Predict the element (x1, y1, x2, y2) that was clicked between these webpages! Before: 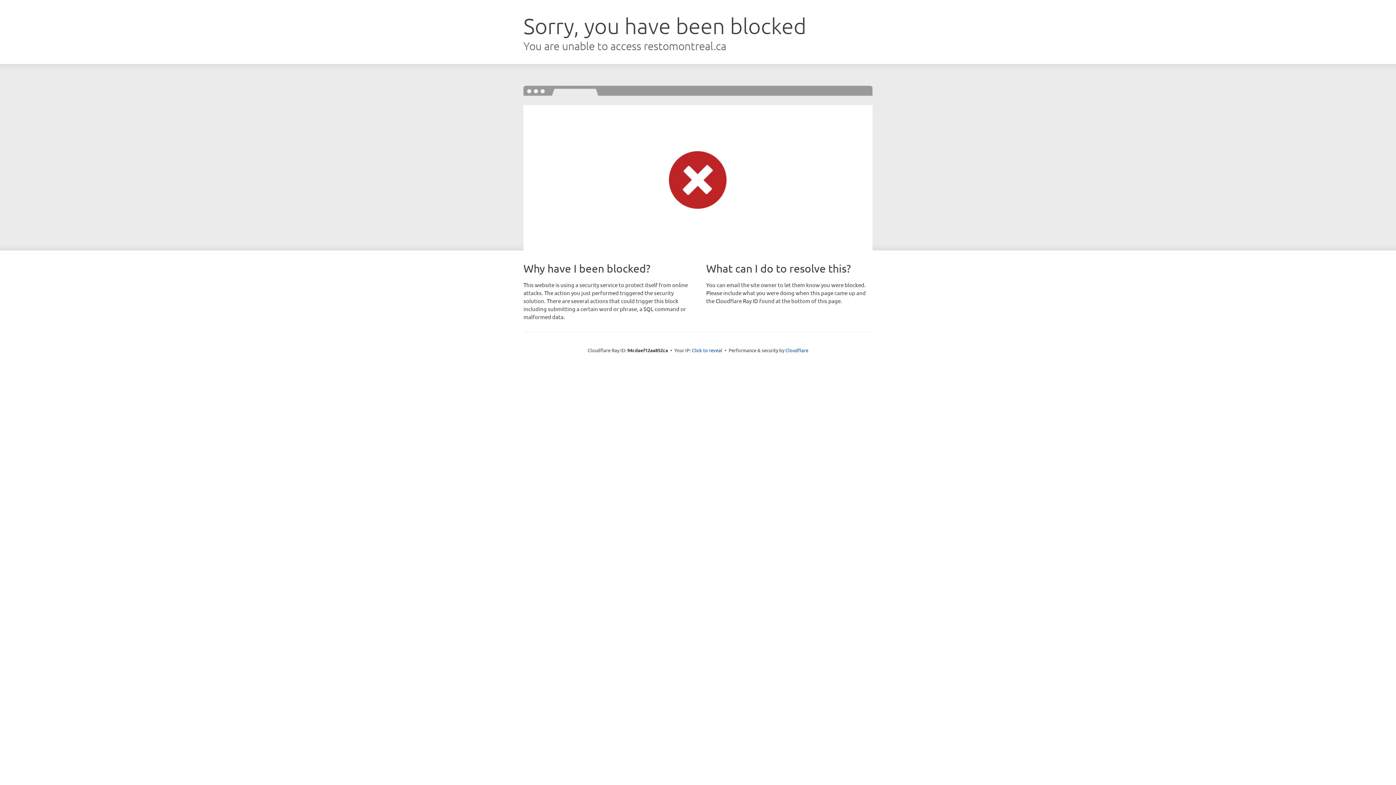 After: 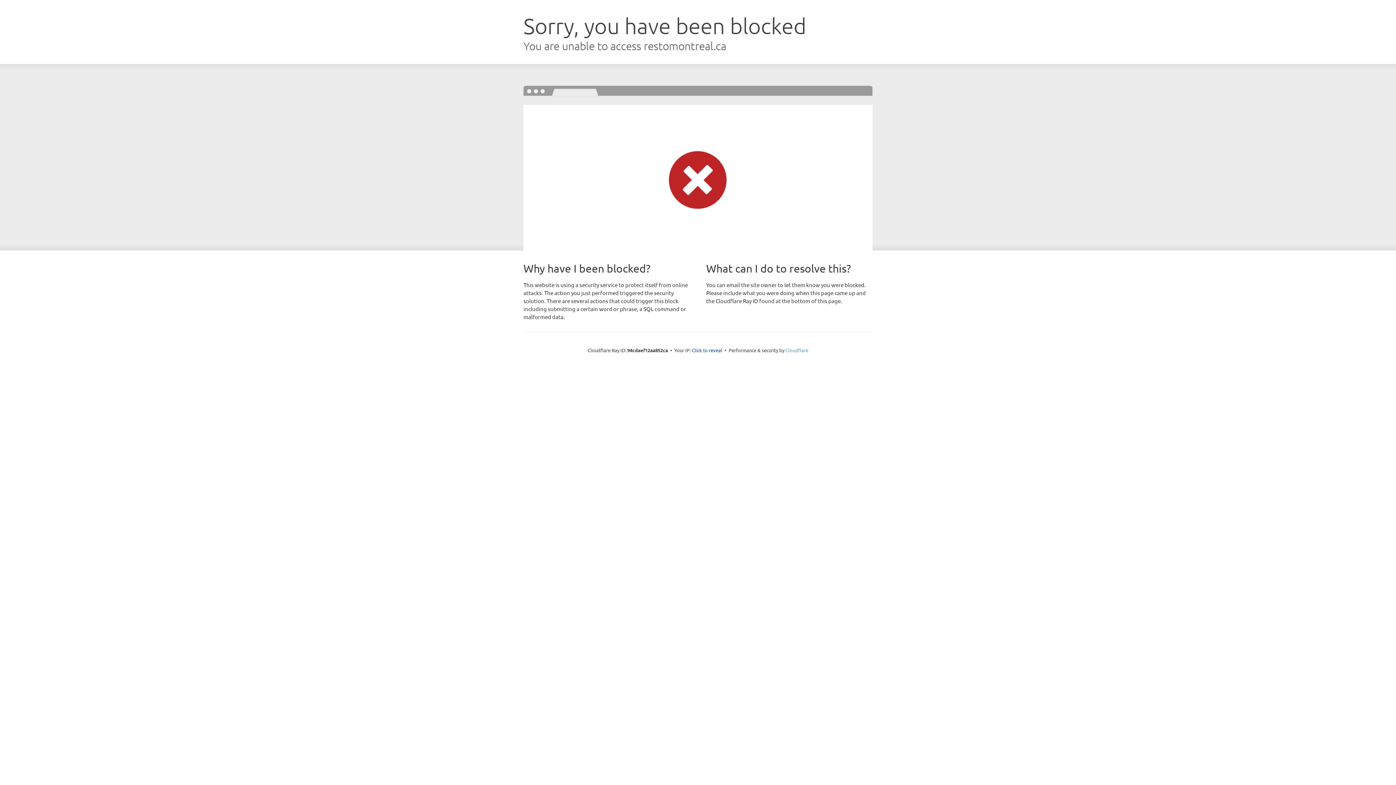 Action: label: Cloudflare bbox: (785, 347, 808, 353)